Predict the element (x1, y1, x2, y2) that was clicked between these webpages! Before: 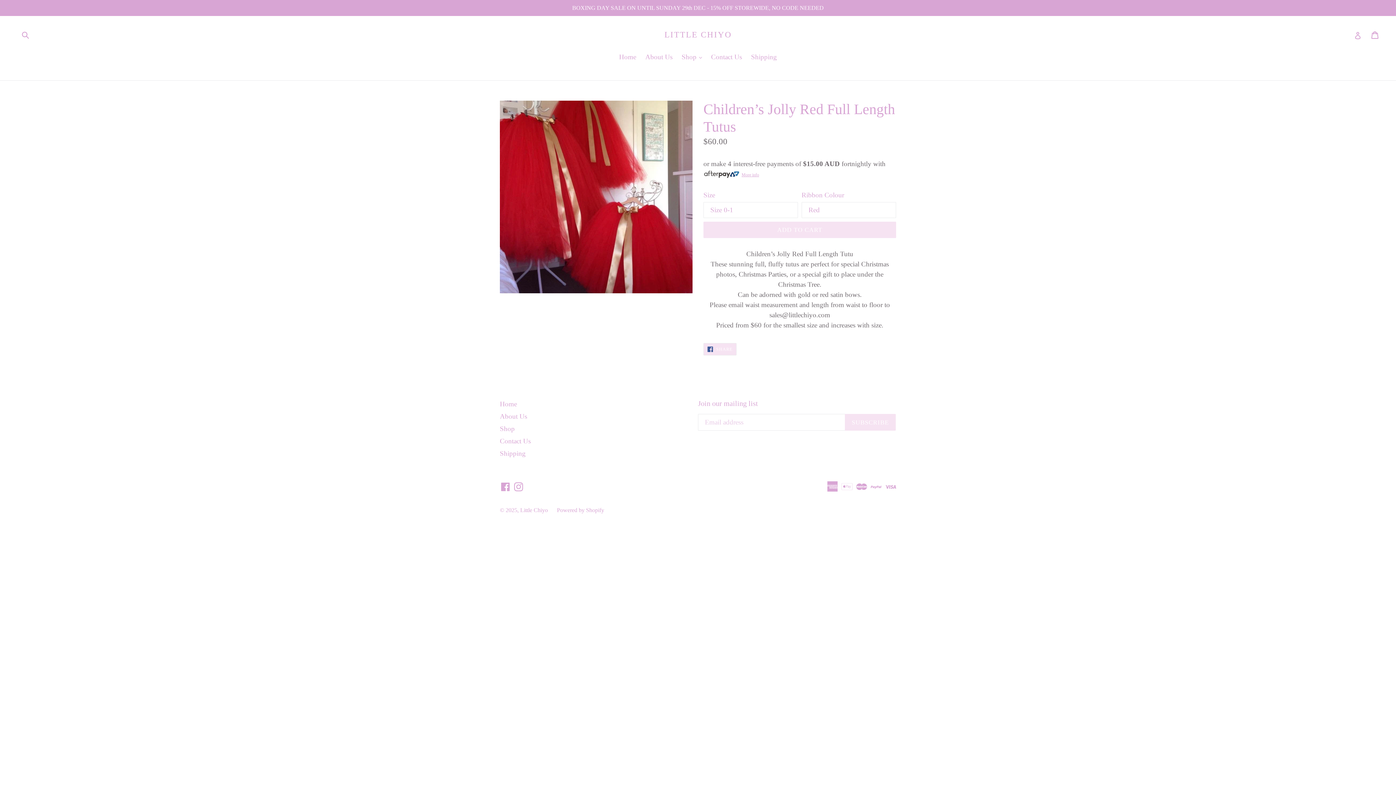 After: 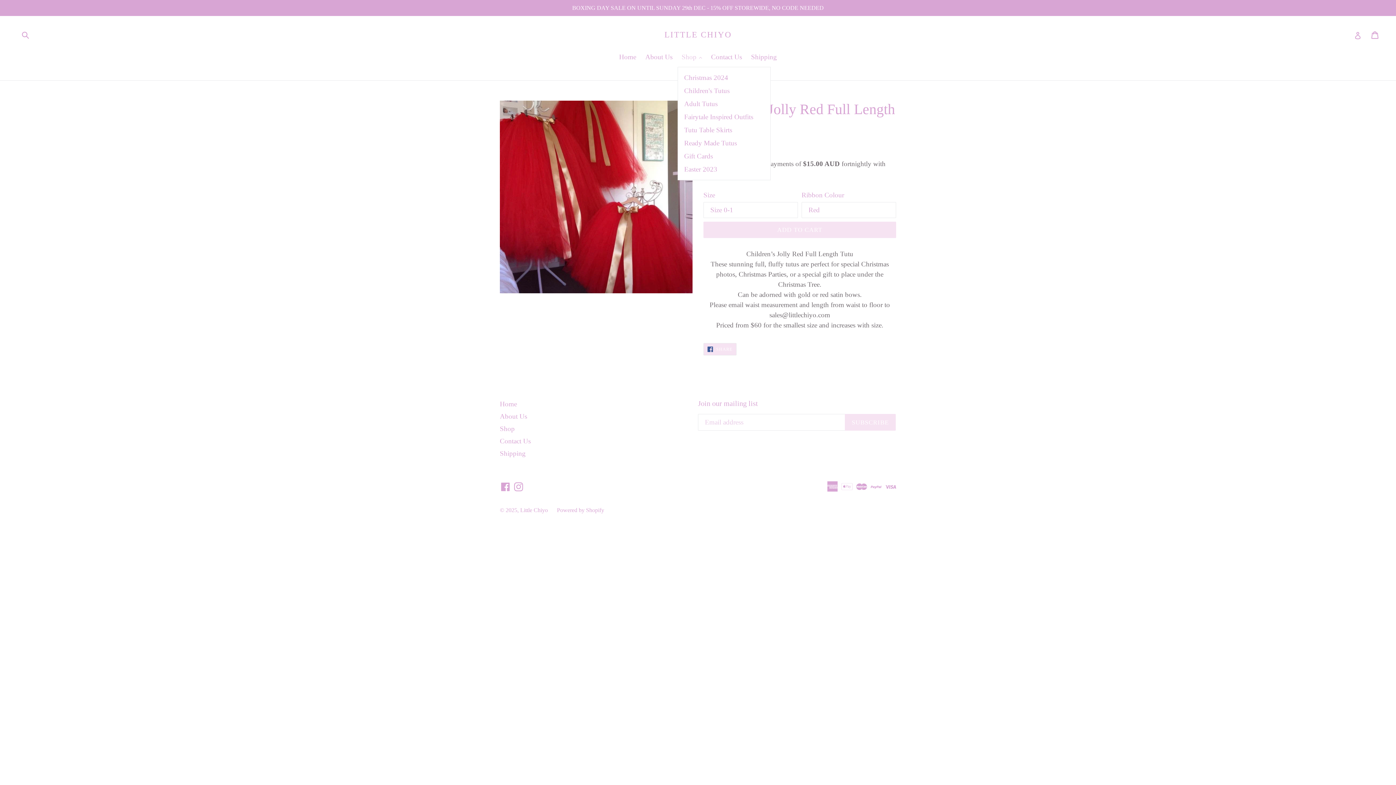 Action: label: Shop 
expand bbox: (678, 52, 705, 63)